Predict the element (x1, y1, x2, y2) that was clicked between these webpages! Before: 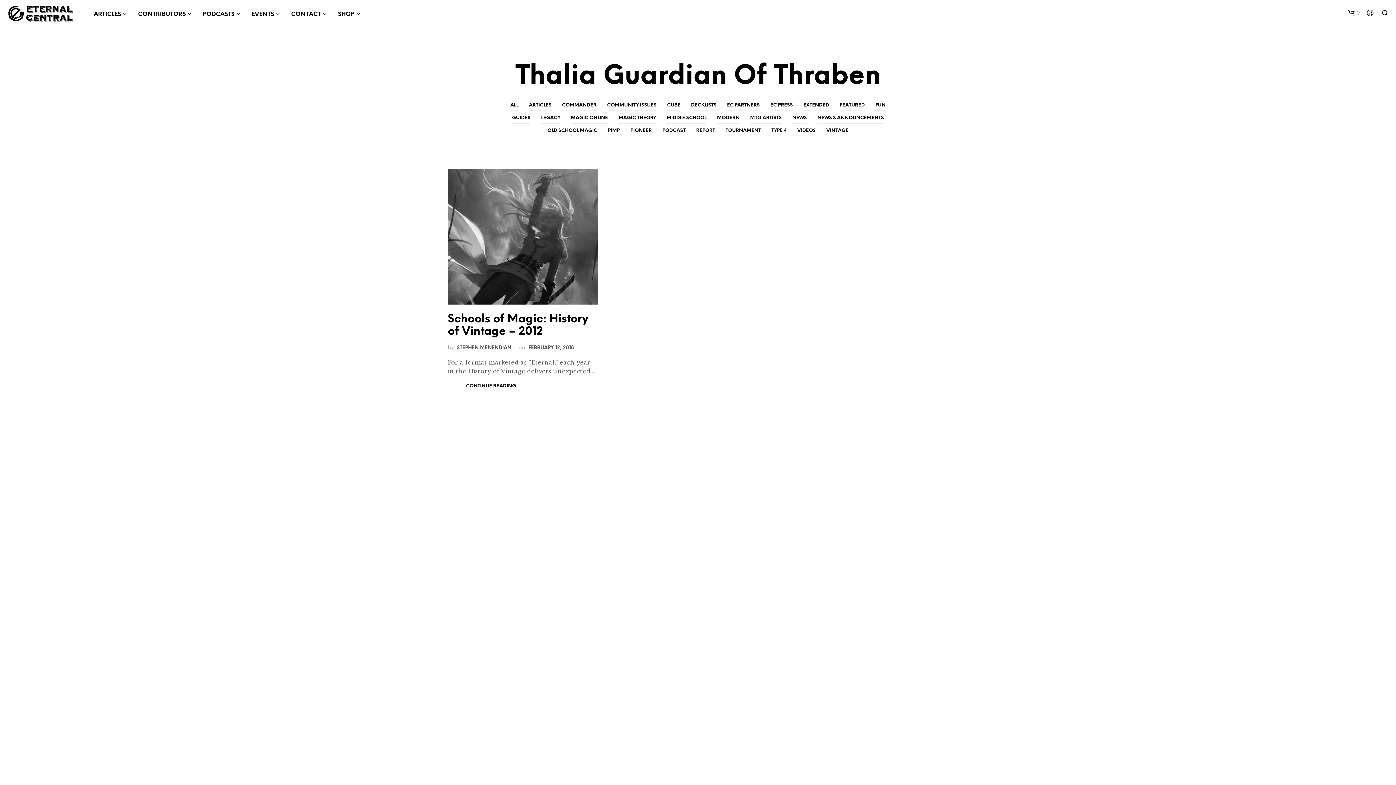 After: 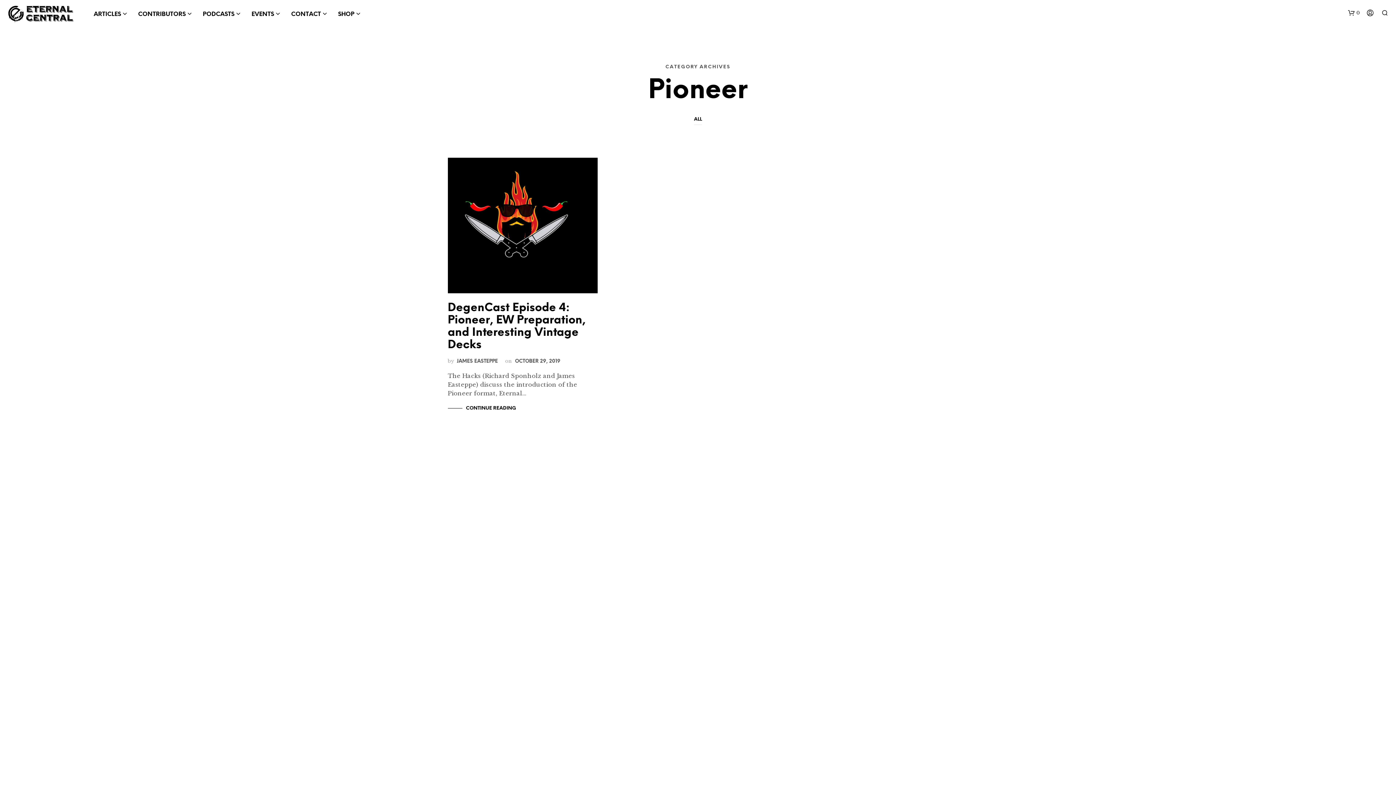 Action: bbox: (630, 125, 651, 136) label: PIONEER